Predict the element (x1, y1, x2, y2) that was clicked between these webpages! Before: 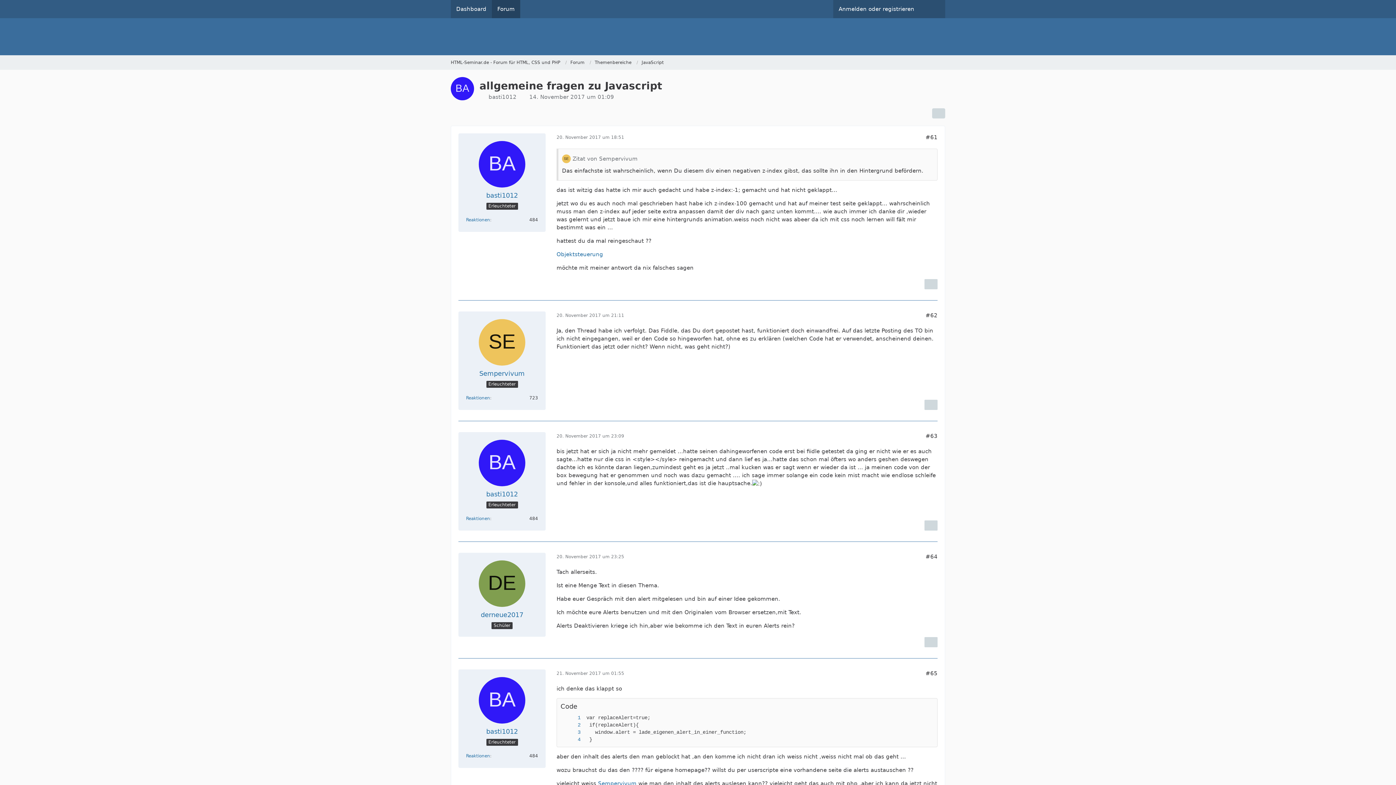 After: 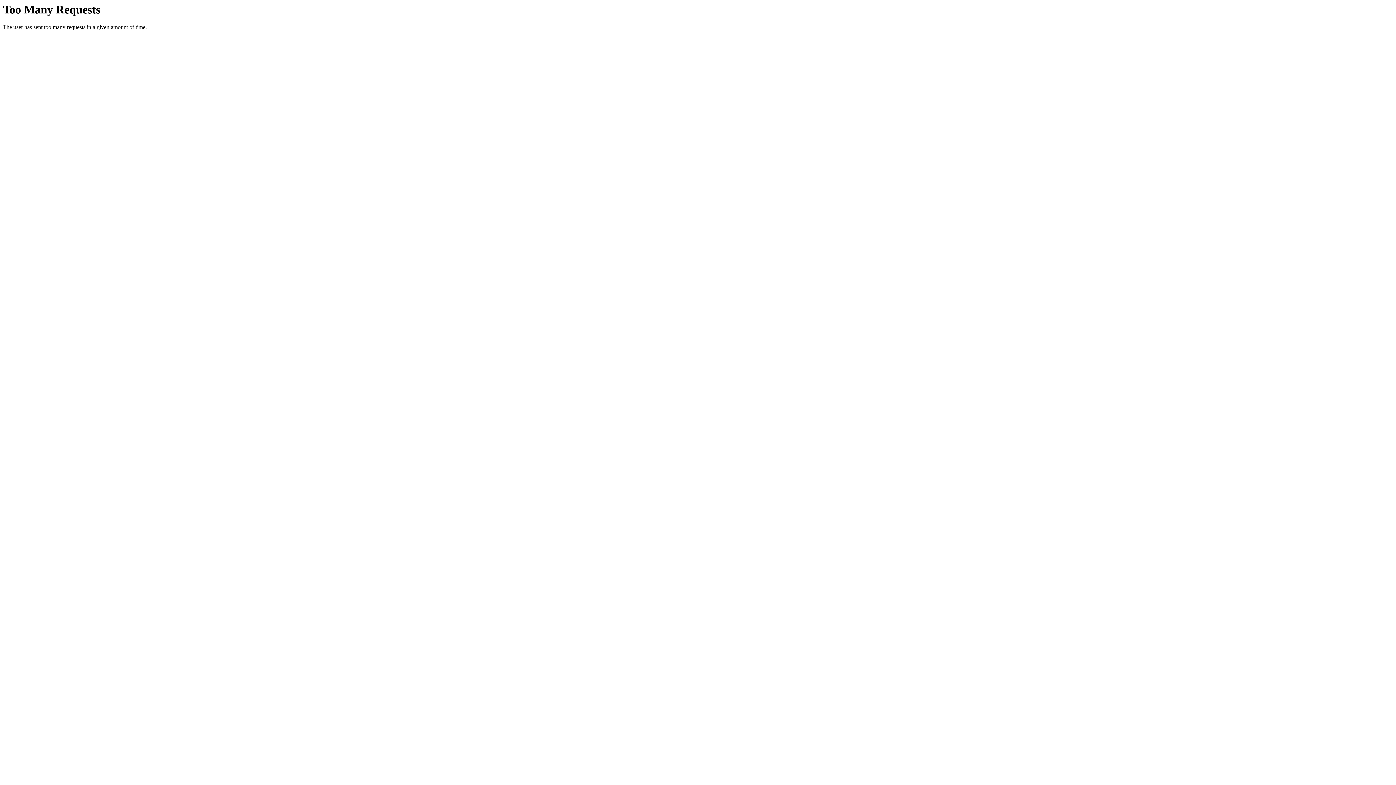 Action: label: Reaktionen bbox: (466, 395, 490, 400)